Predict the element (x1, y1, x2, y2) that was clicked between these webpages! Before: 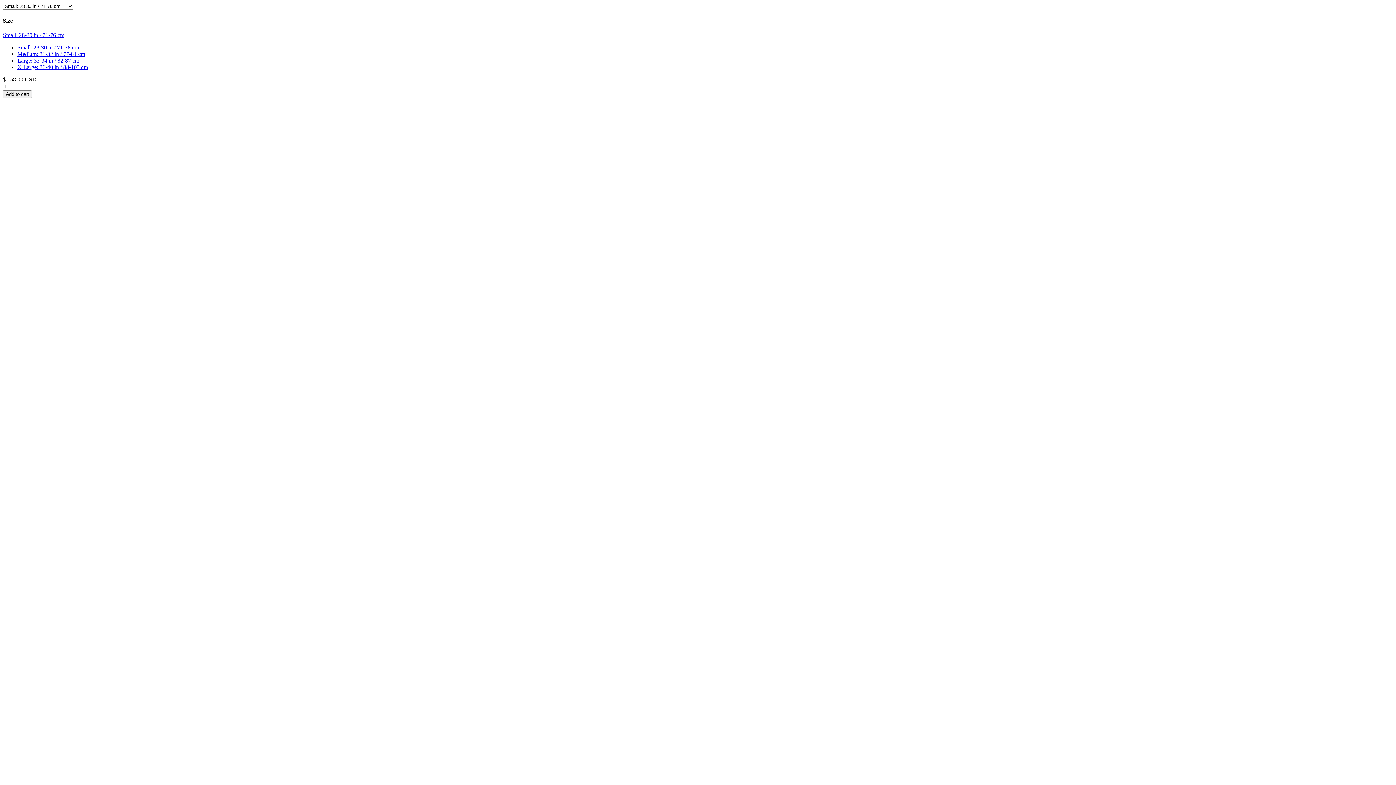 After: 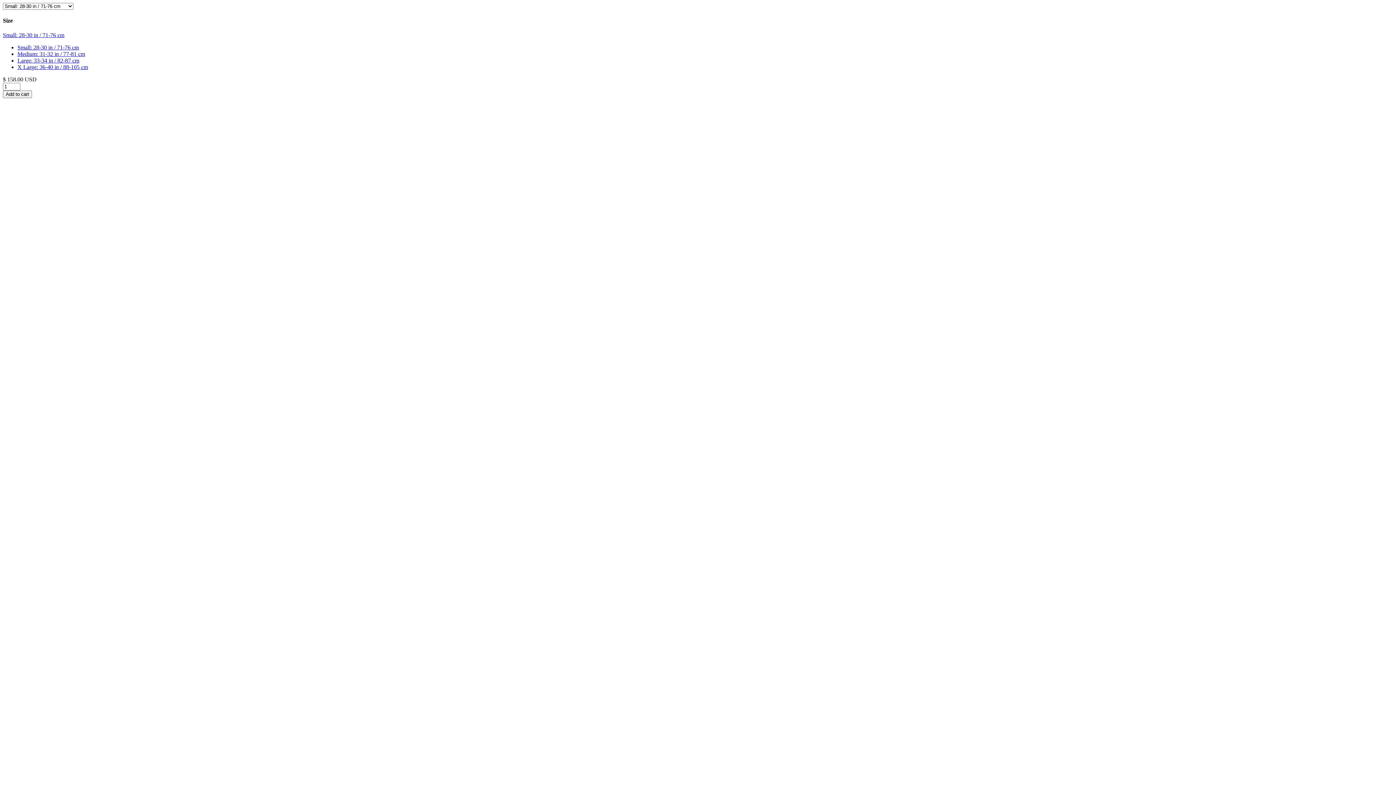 Action: label: Large: 33-34 in / 82-87 cm bbox: (17, 57, 79, 63)